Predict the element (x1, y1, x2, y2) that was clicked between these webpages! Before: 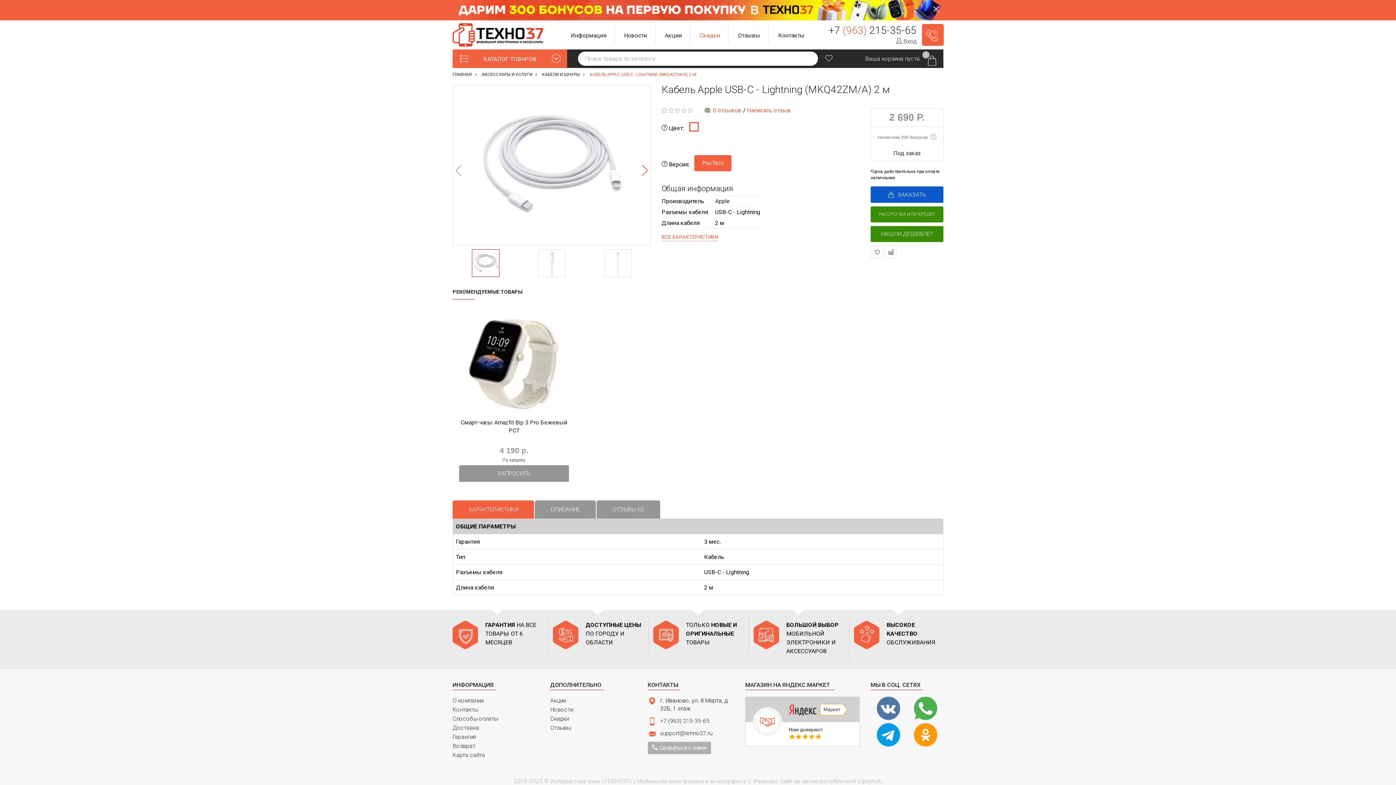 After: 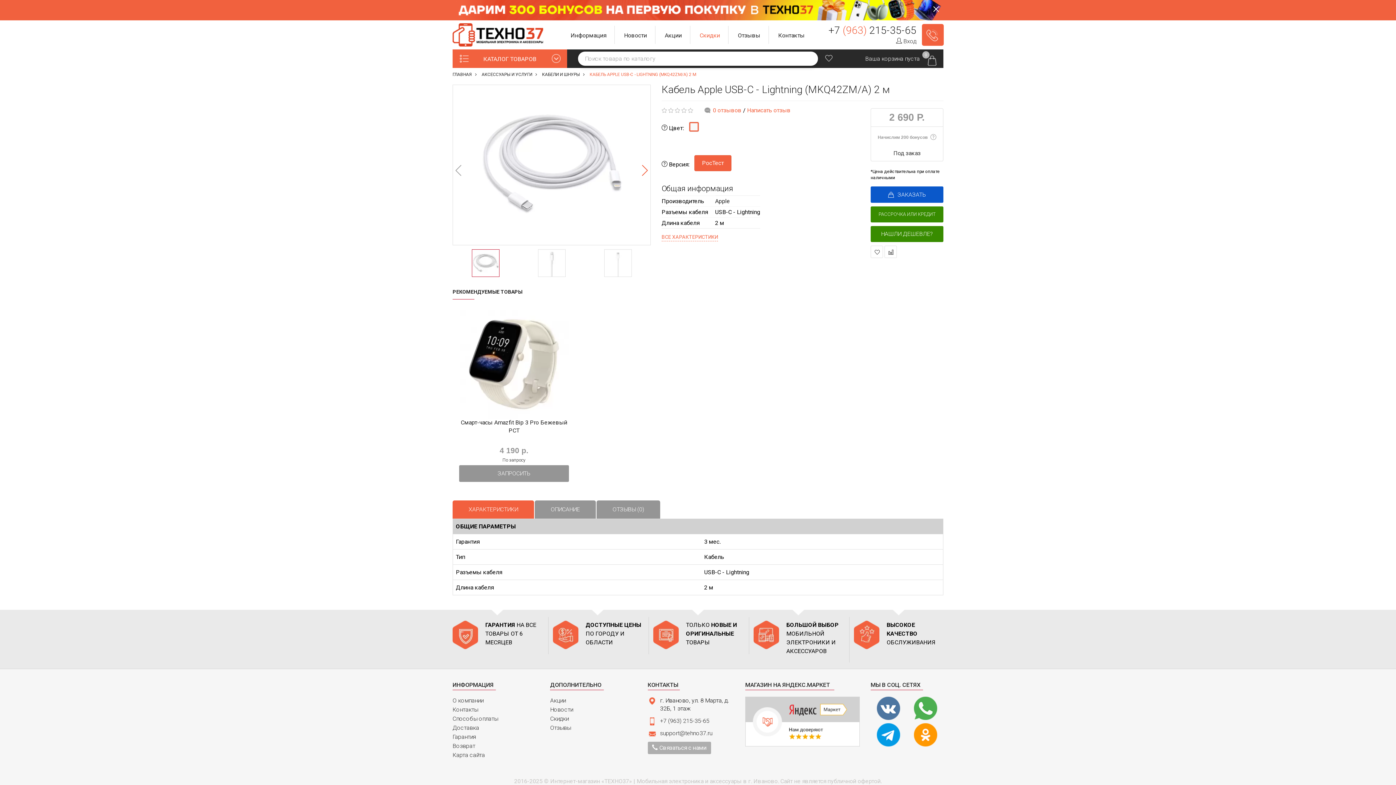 Action: bbox: (745, 697, 860, 747)